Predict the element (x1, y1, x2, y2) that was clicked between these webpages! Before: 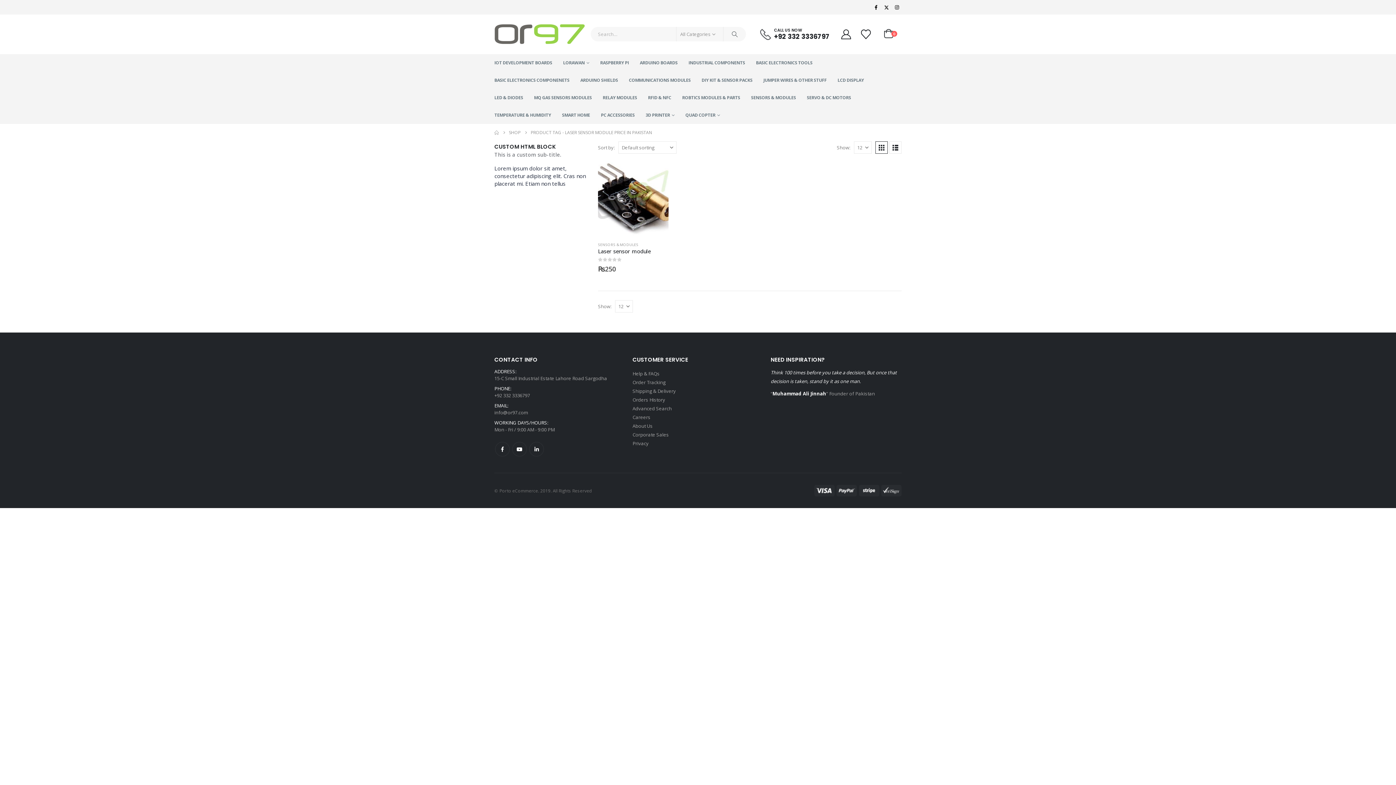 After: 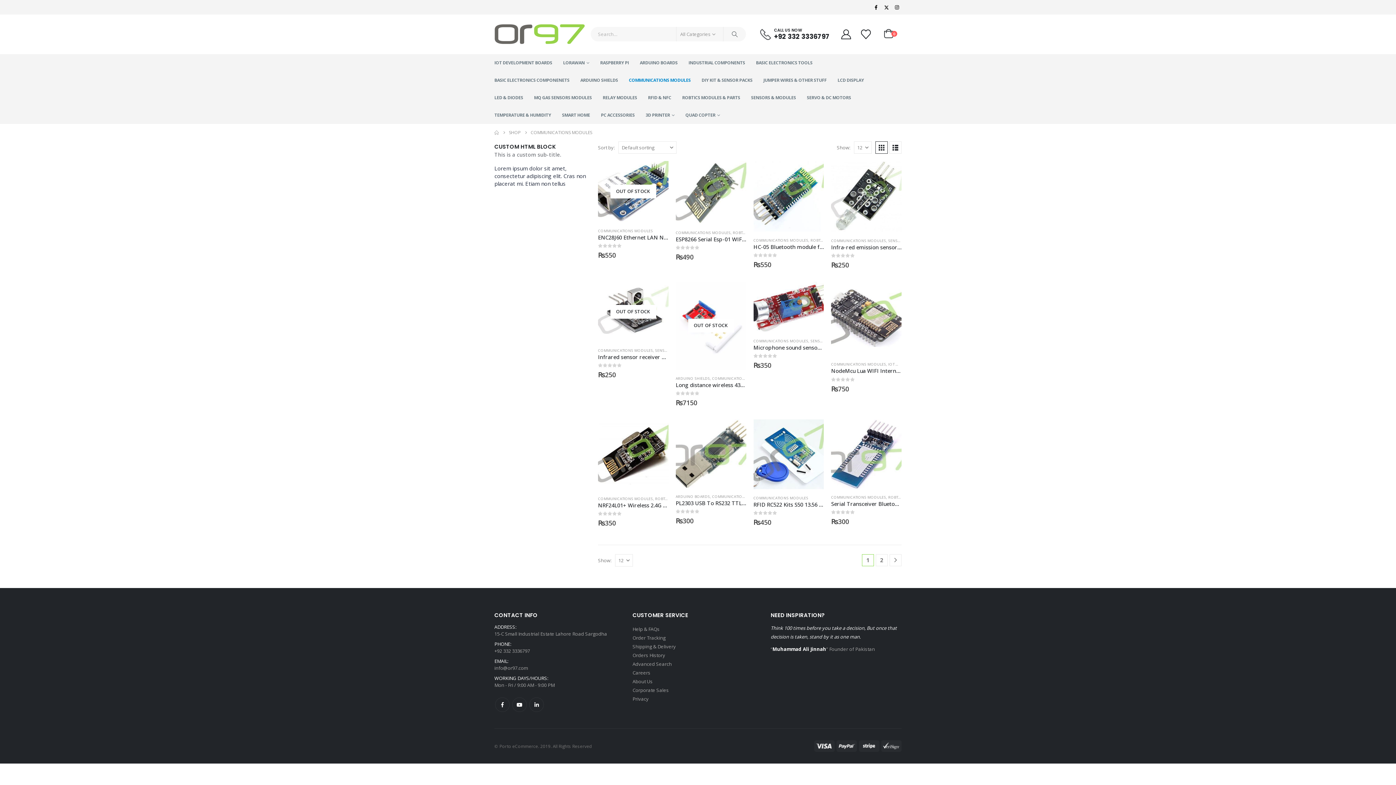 Action: label: COMMUNICATIONS MODULES bbox: (629, 71, 690, 89)